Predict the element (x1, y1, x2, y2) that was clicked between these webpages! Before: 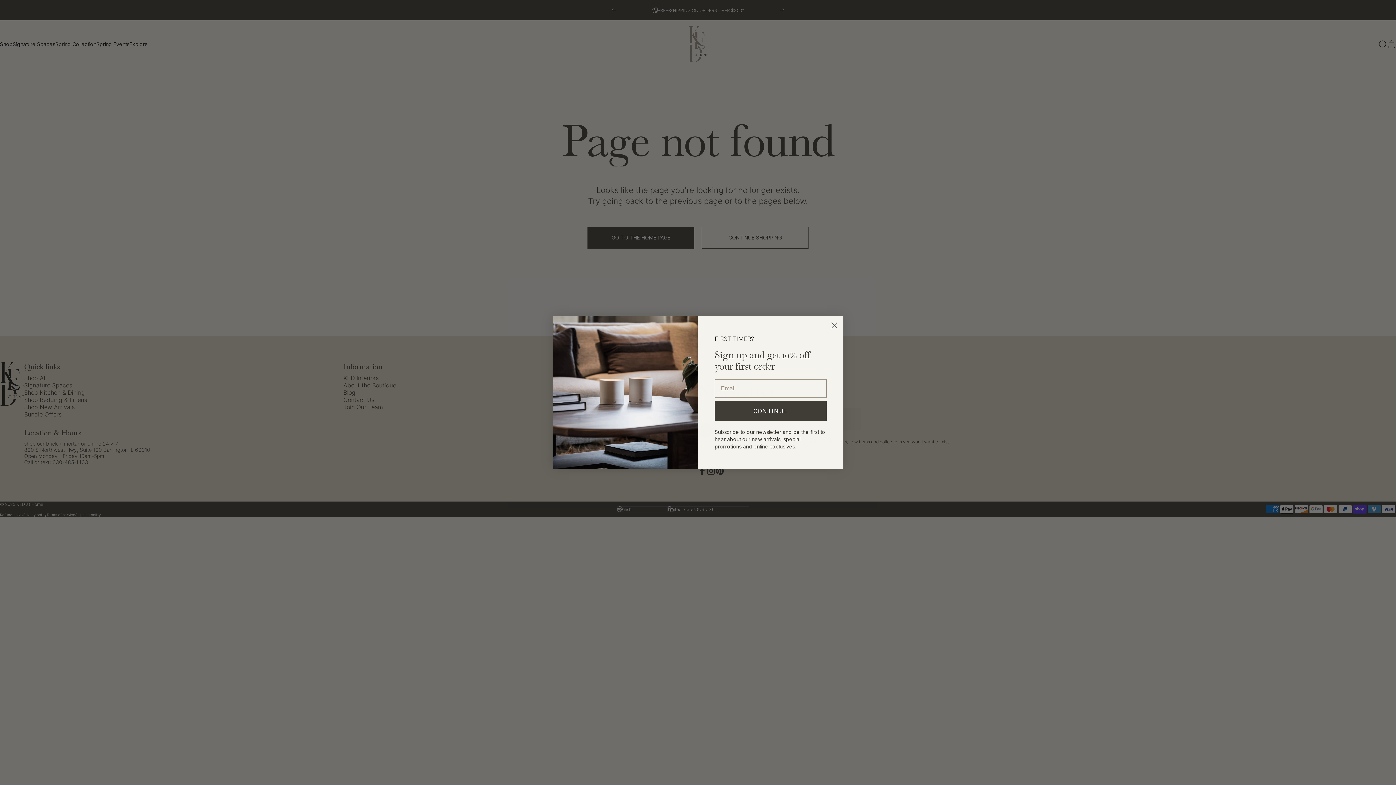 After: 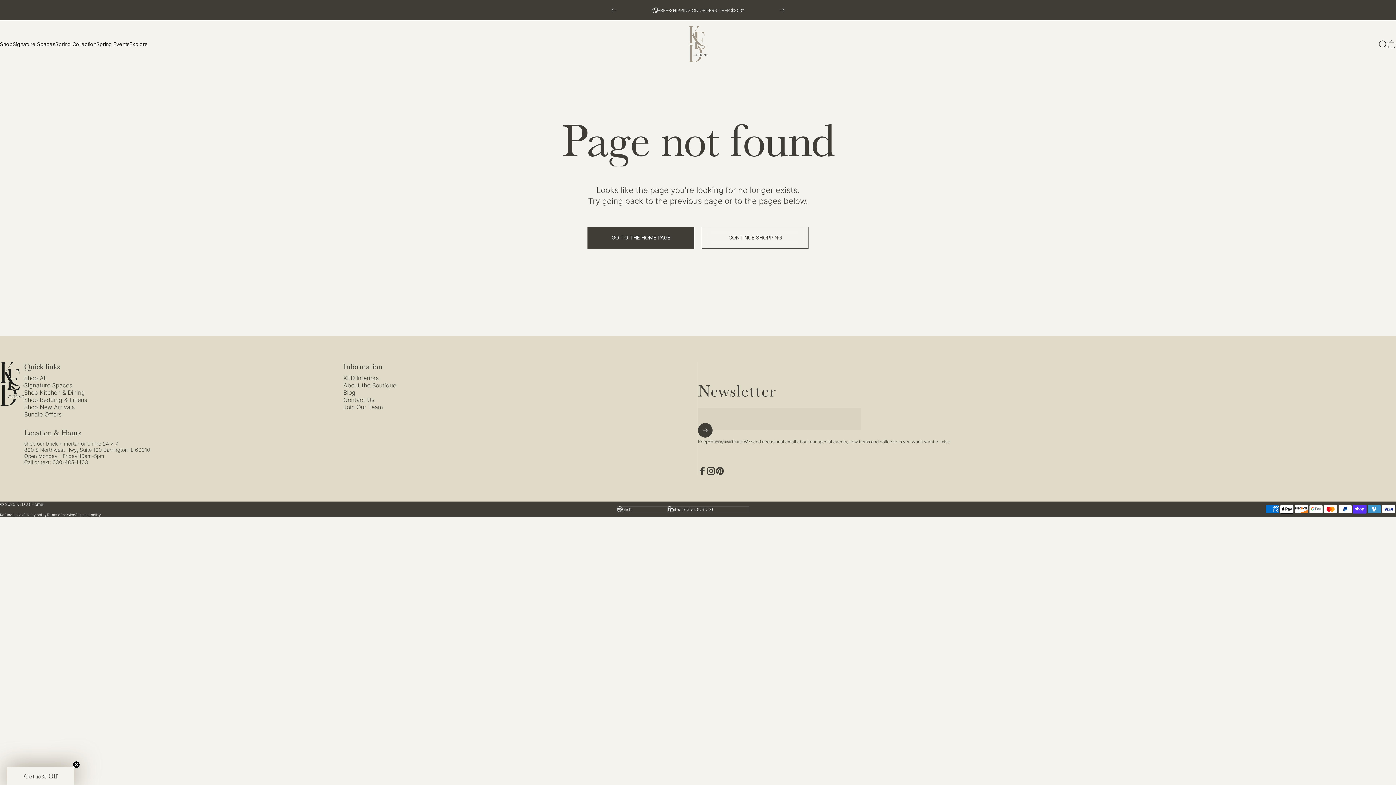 Action: bbox: (828, 319, 840, 332) label: Close dialog